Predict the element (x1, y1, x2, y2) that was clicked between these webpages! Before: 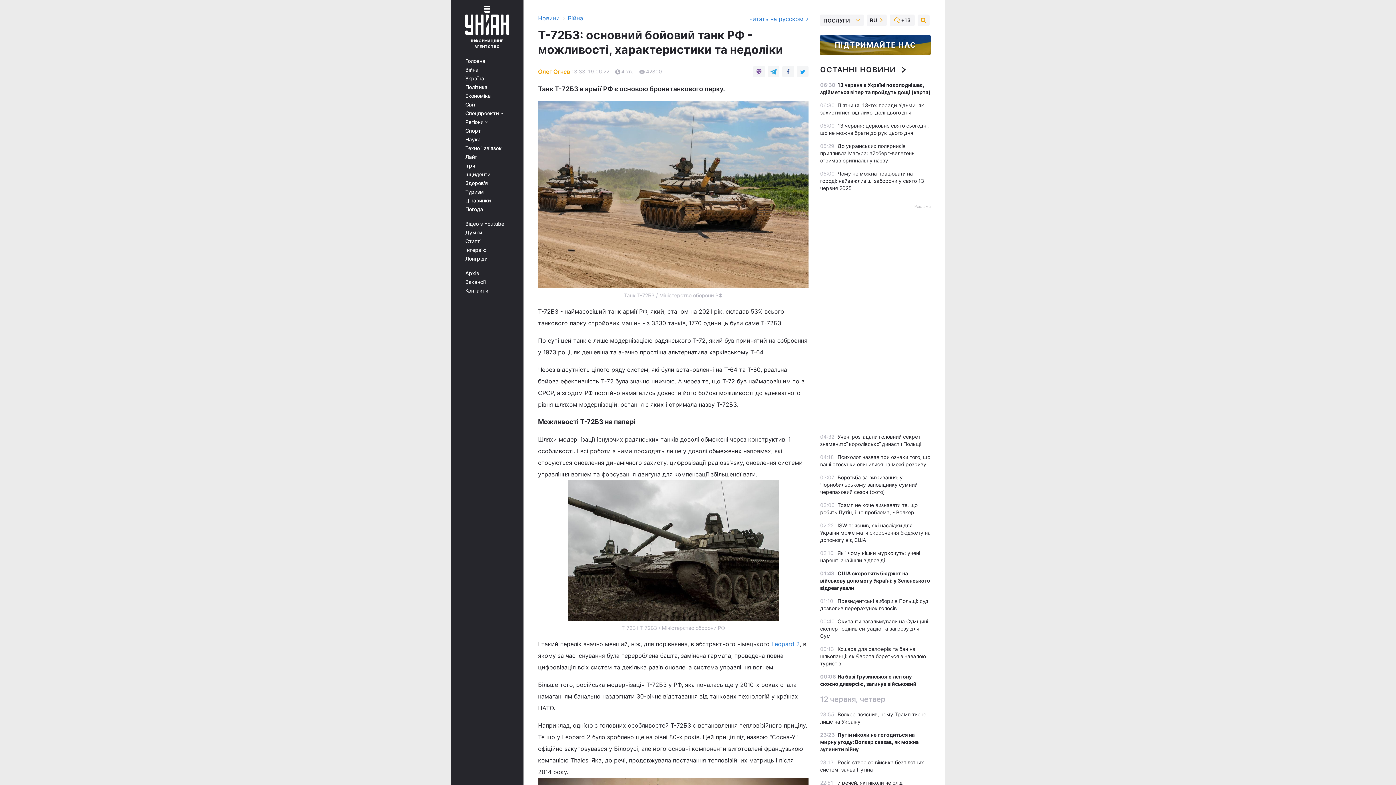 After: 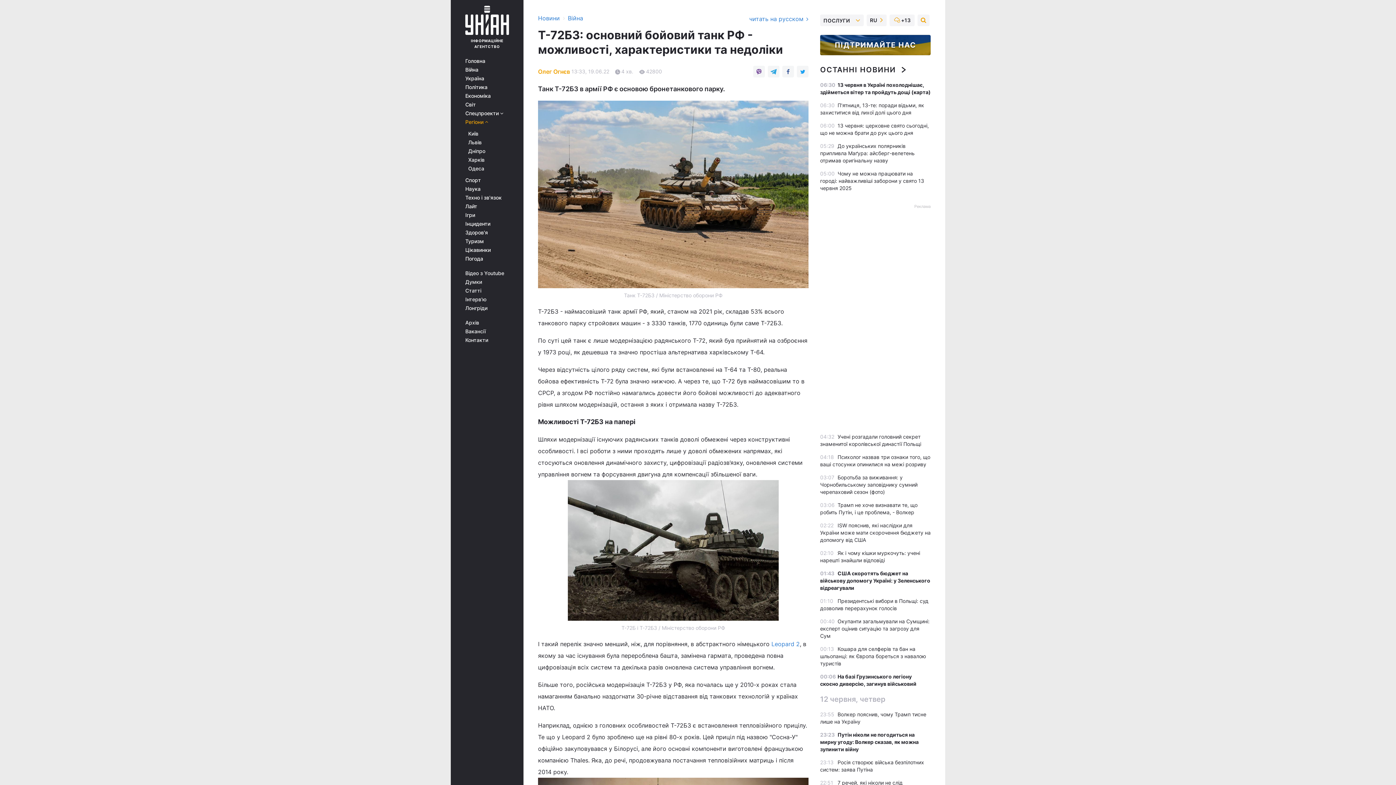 Action: bbox: (465, 119, 513, 125) label: Регіони 